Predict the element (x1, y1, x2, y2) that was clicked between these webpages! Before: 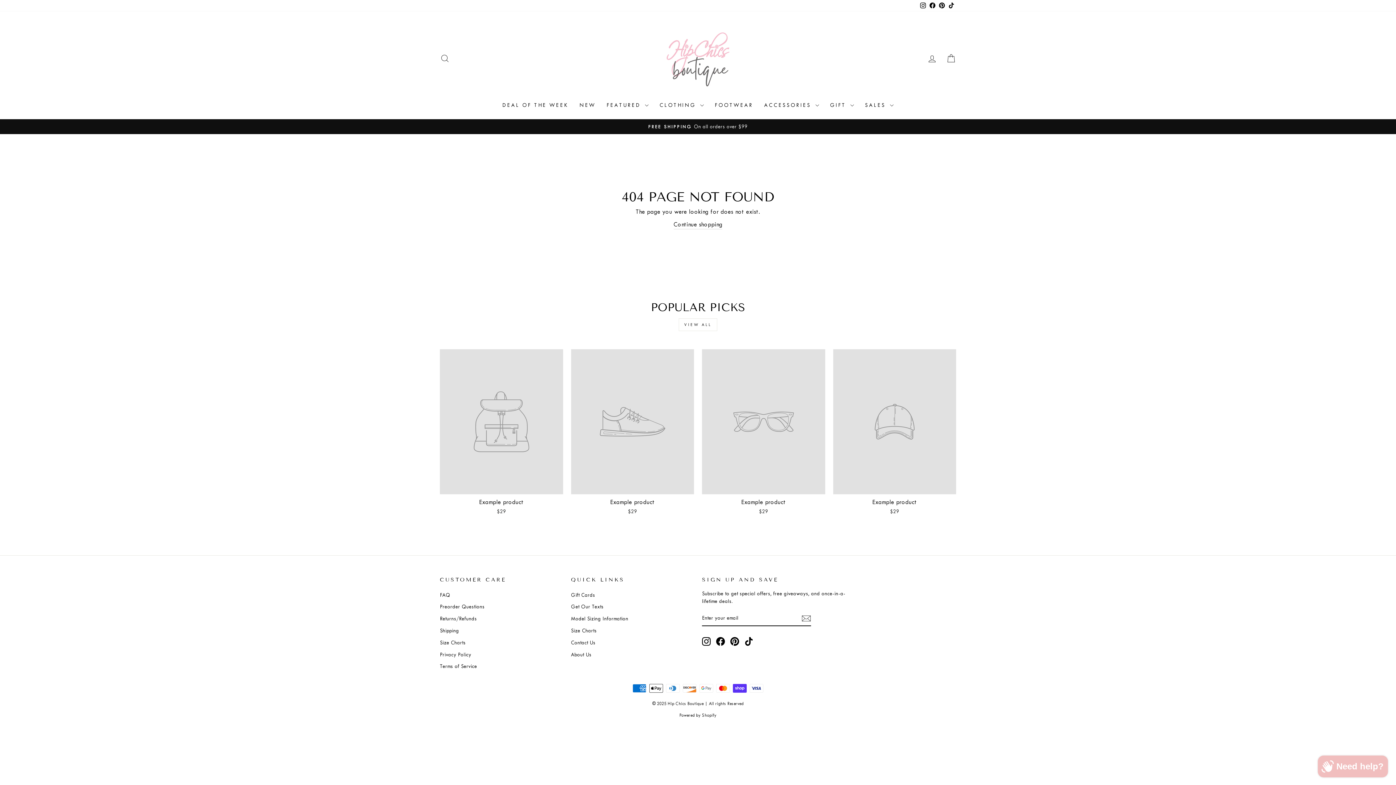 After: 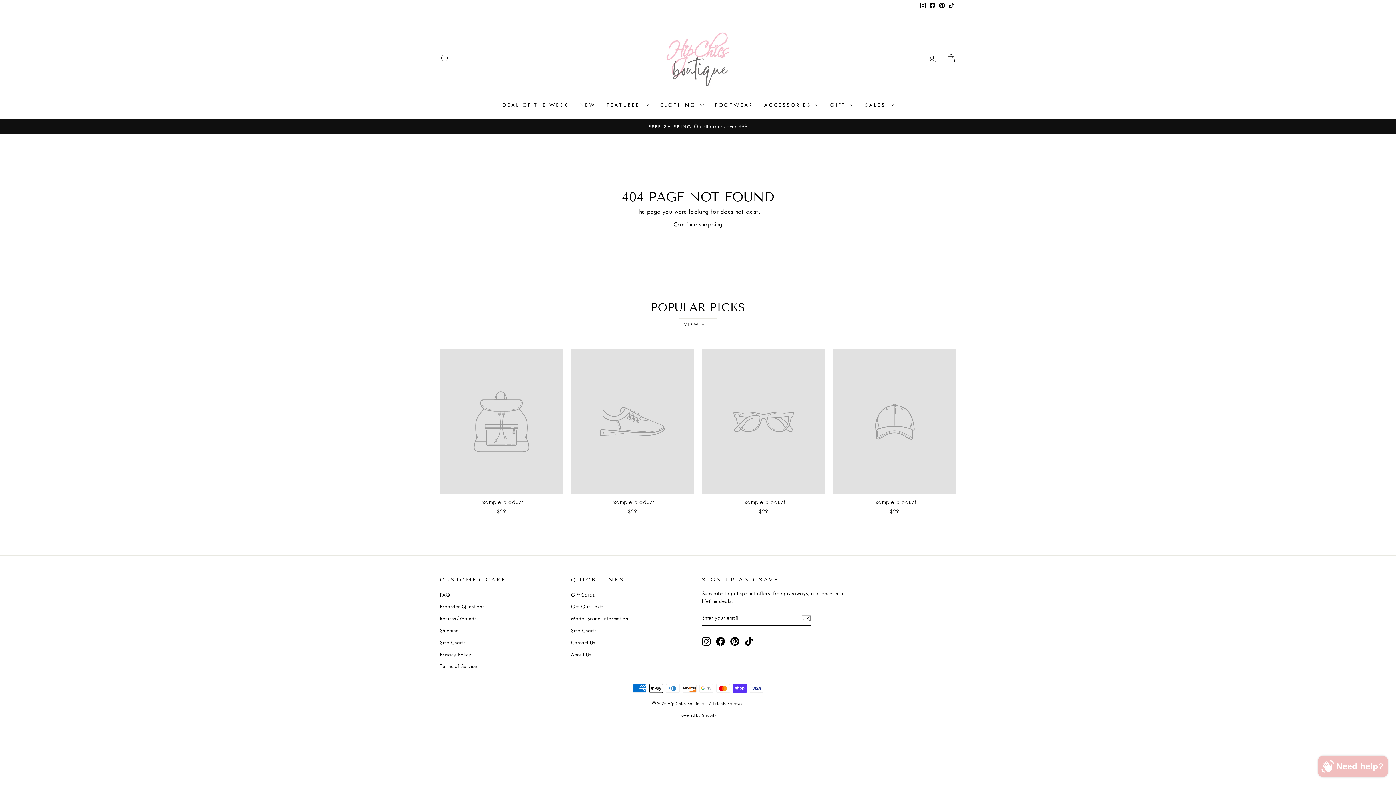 Action: label: TikTok bbox: (744, 637, 753, 646)